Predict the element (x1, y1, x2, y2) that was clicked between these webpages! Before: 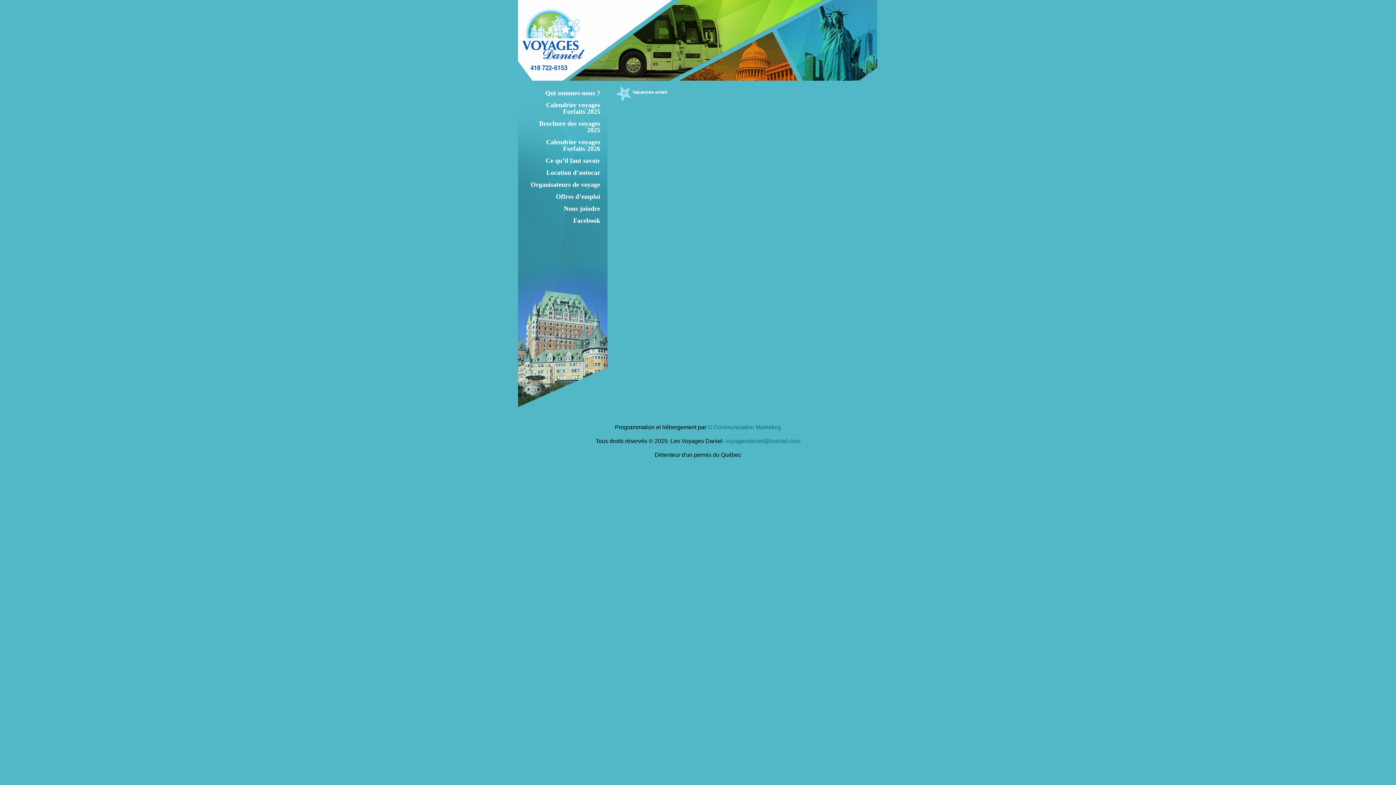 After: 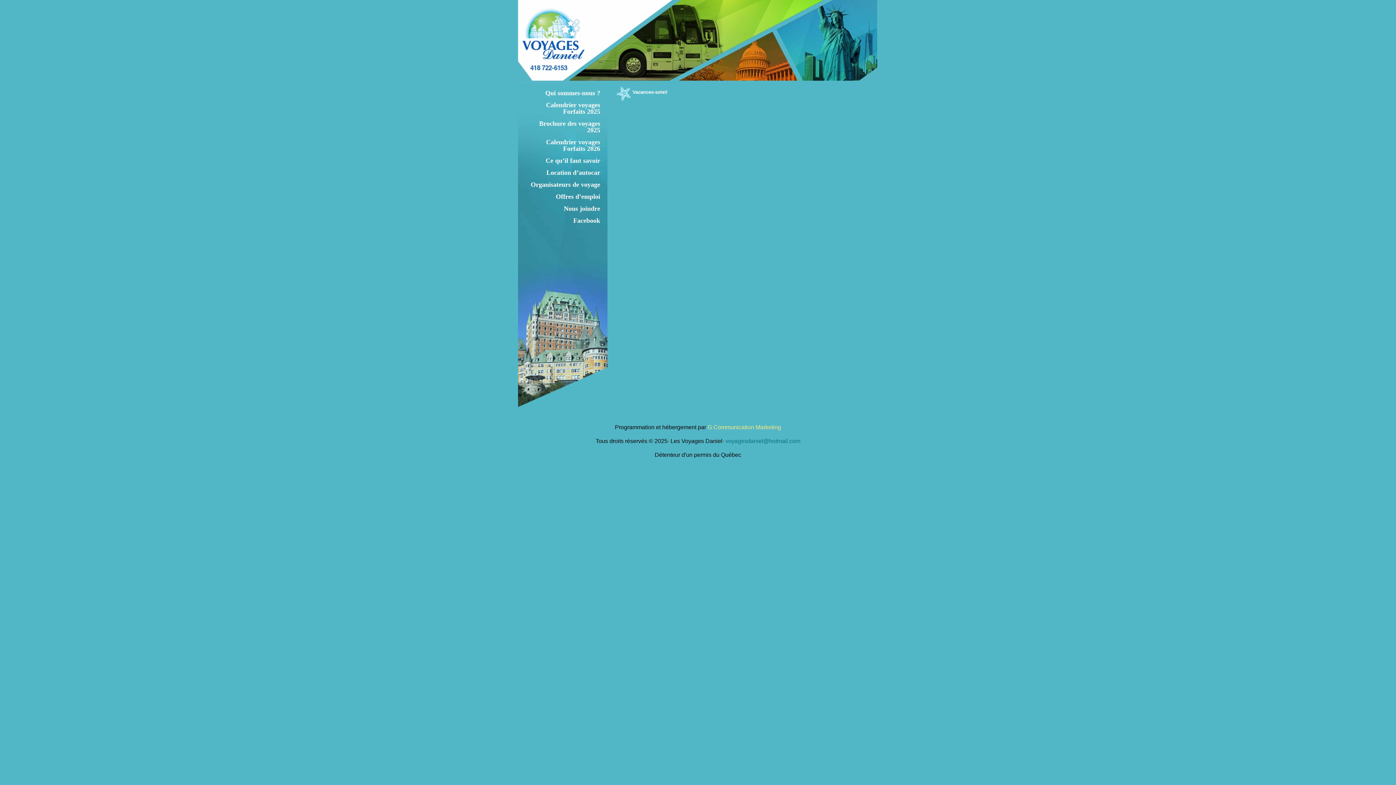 Action: bbox: (707, 424, 781, 430) label: G Communication Marketing